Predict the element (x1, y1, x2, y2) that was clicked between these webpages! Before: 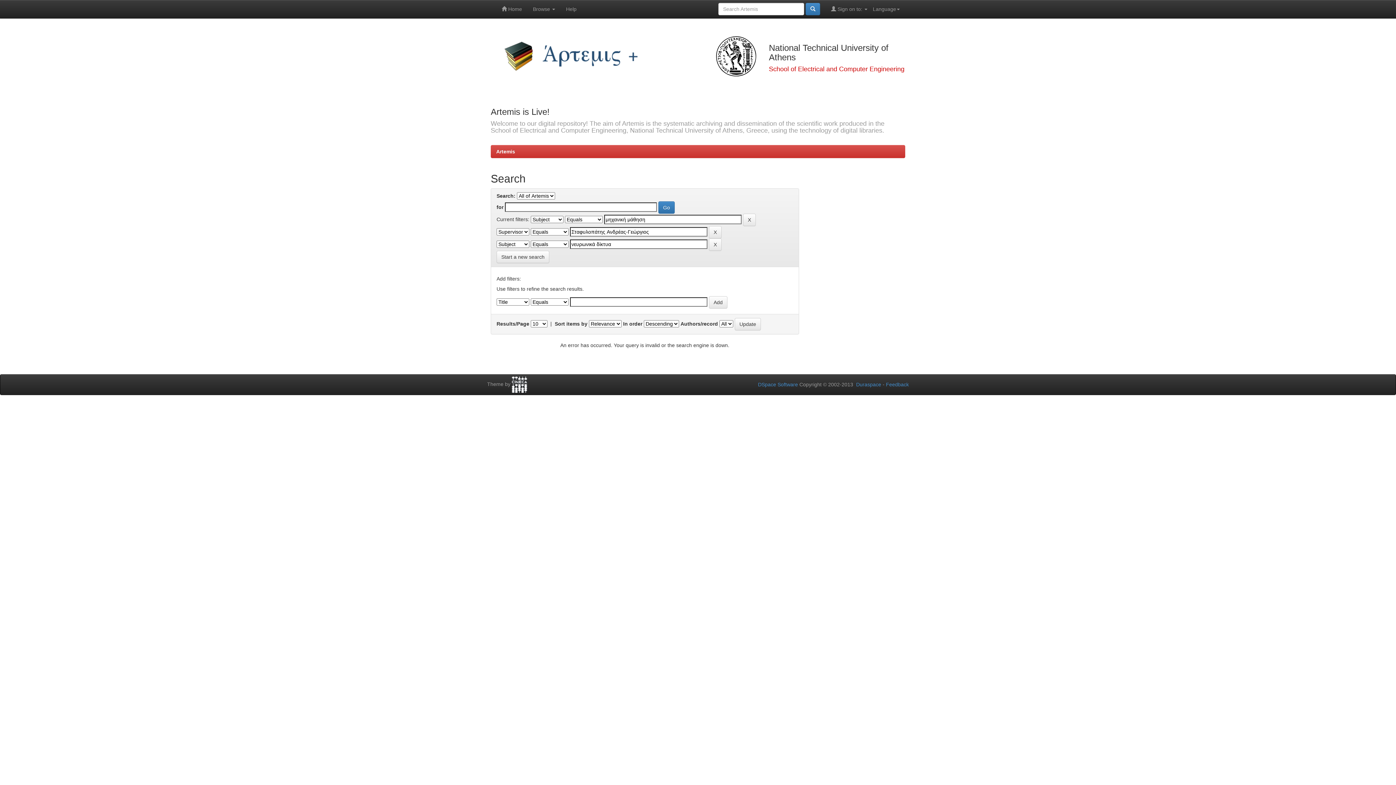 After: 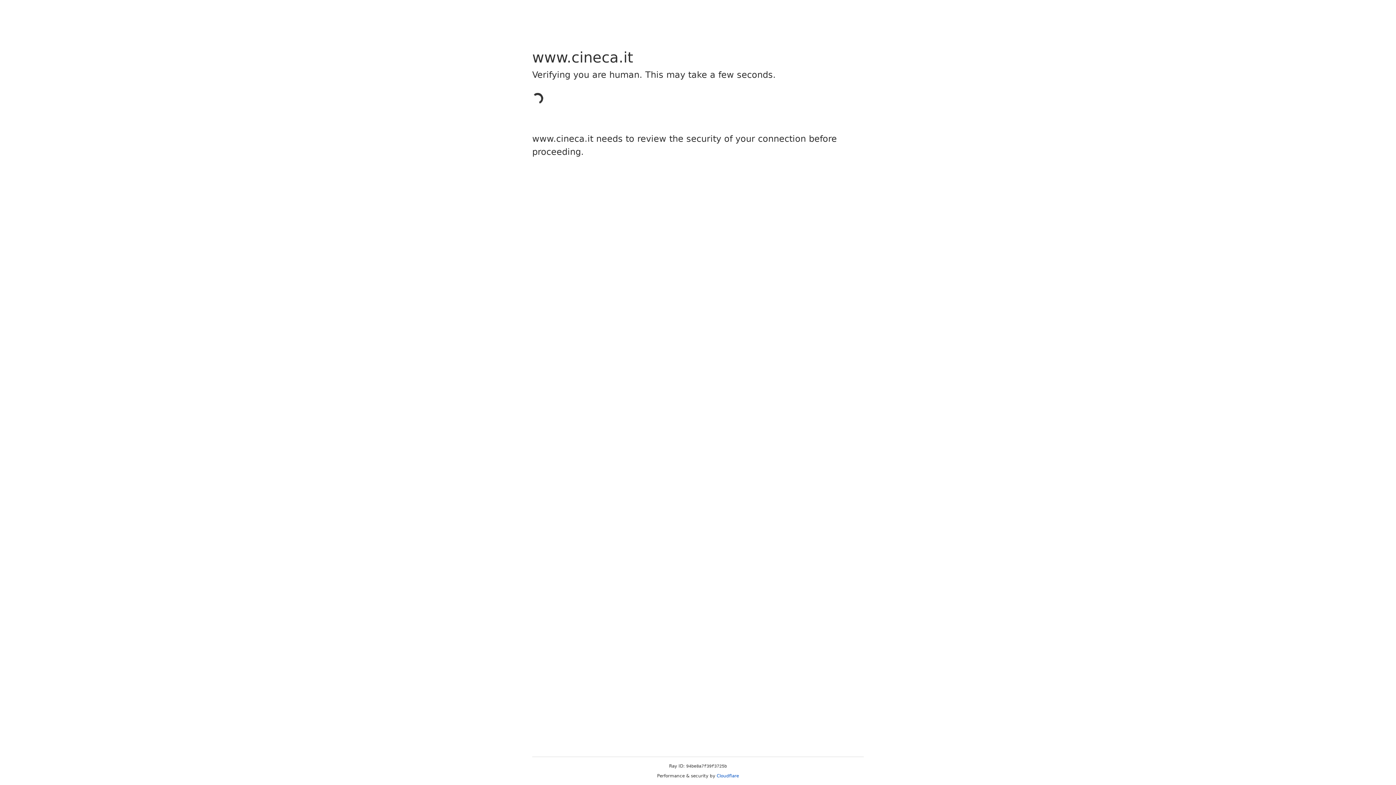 Action: bbox: (512, 381, 527, 387)